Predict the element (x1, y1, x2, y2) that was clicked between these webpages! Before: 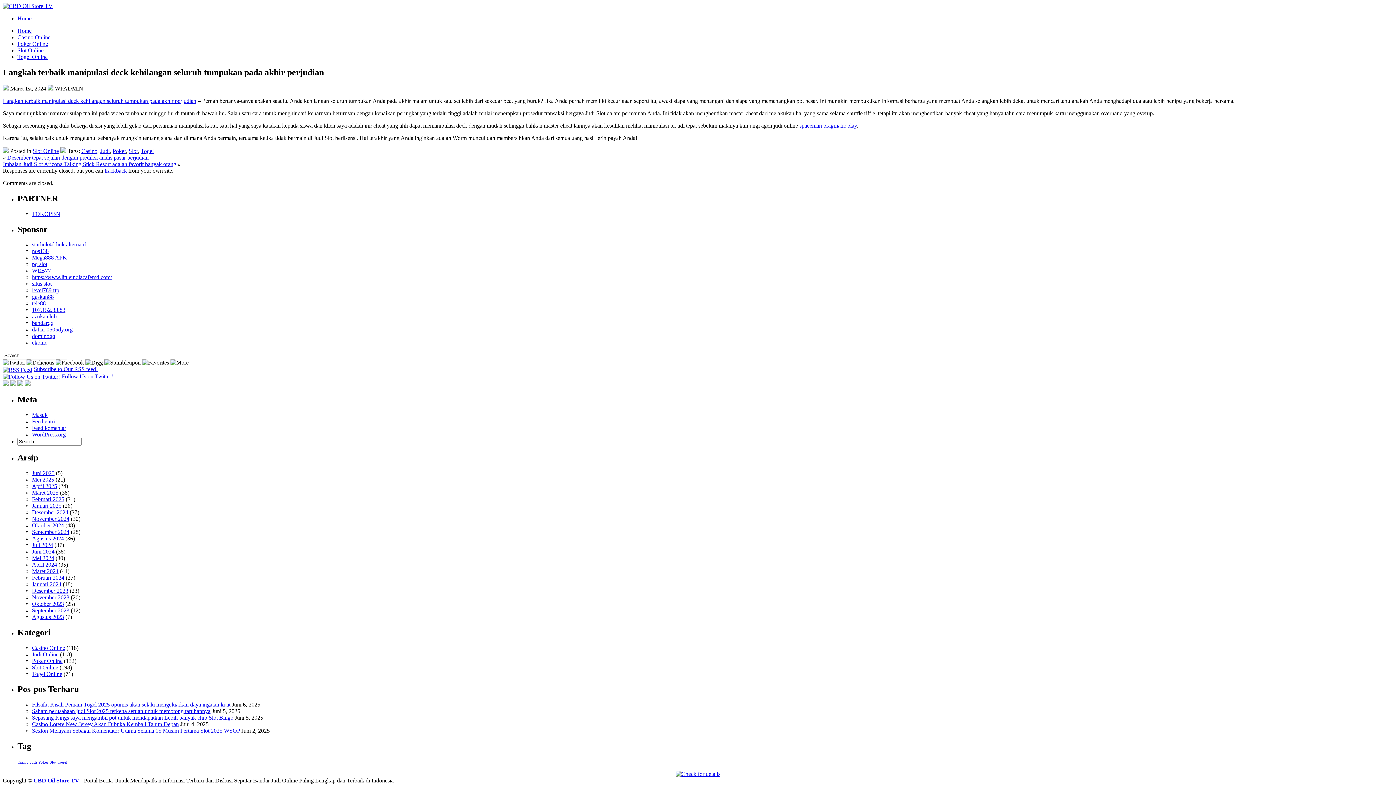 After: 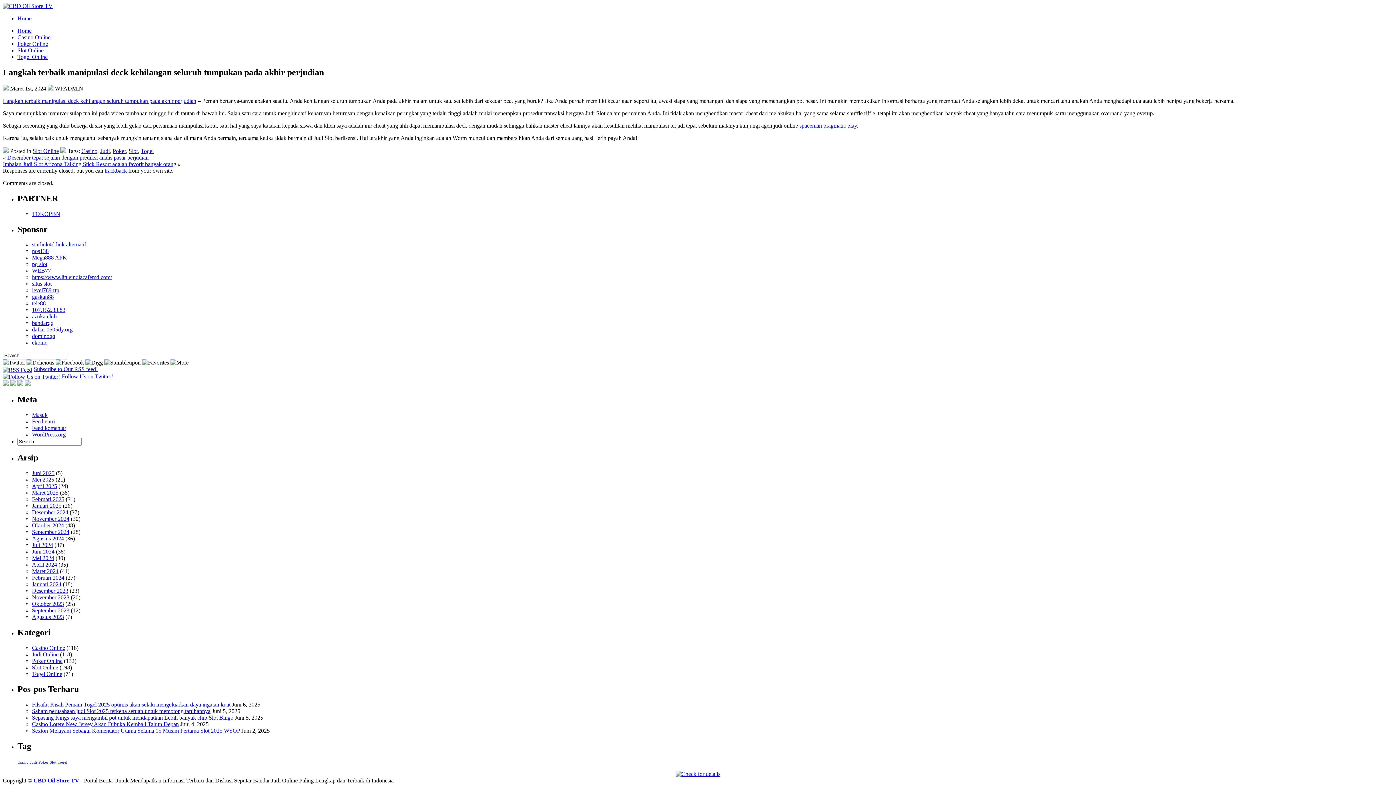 Action: bbox: (104, 167, 126, 173) label: trackback